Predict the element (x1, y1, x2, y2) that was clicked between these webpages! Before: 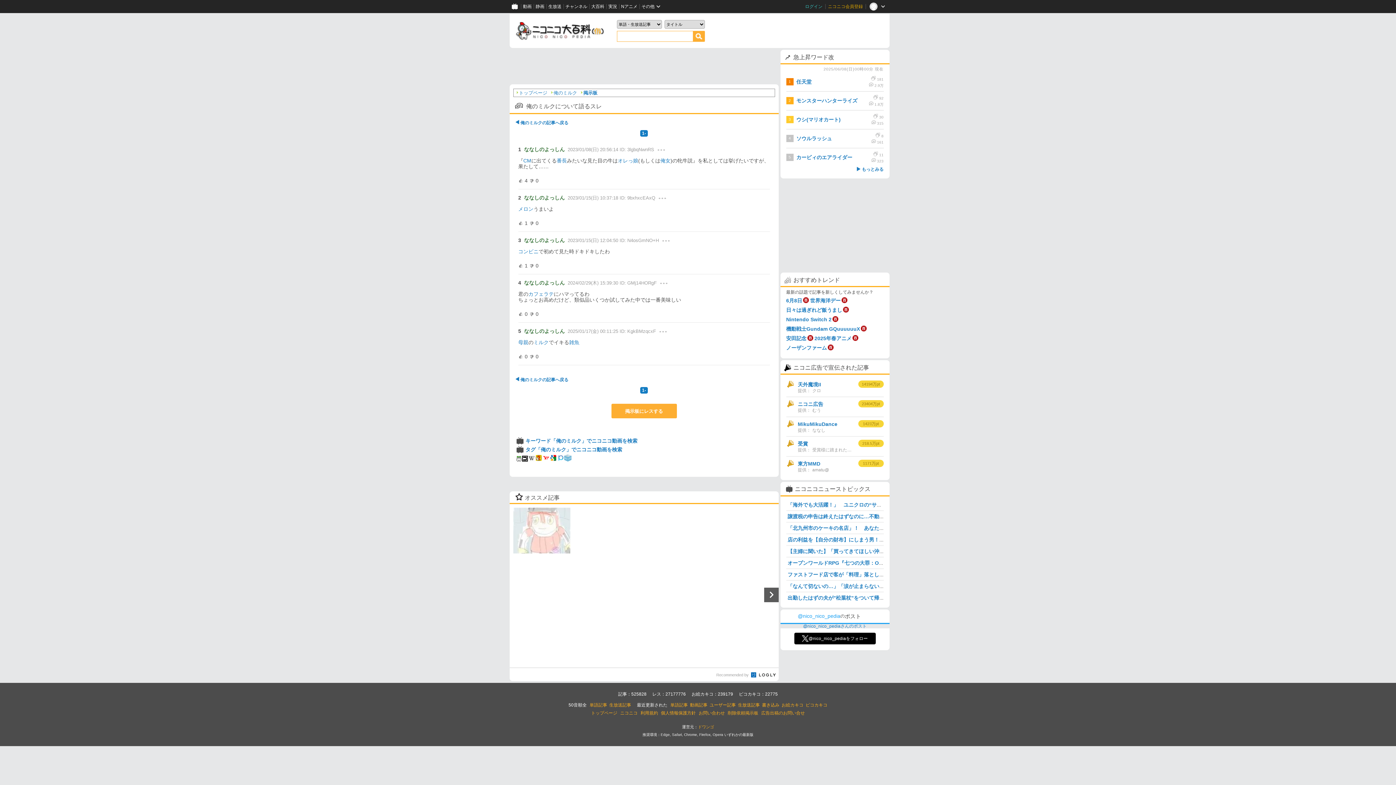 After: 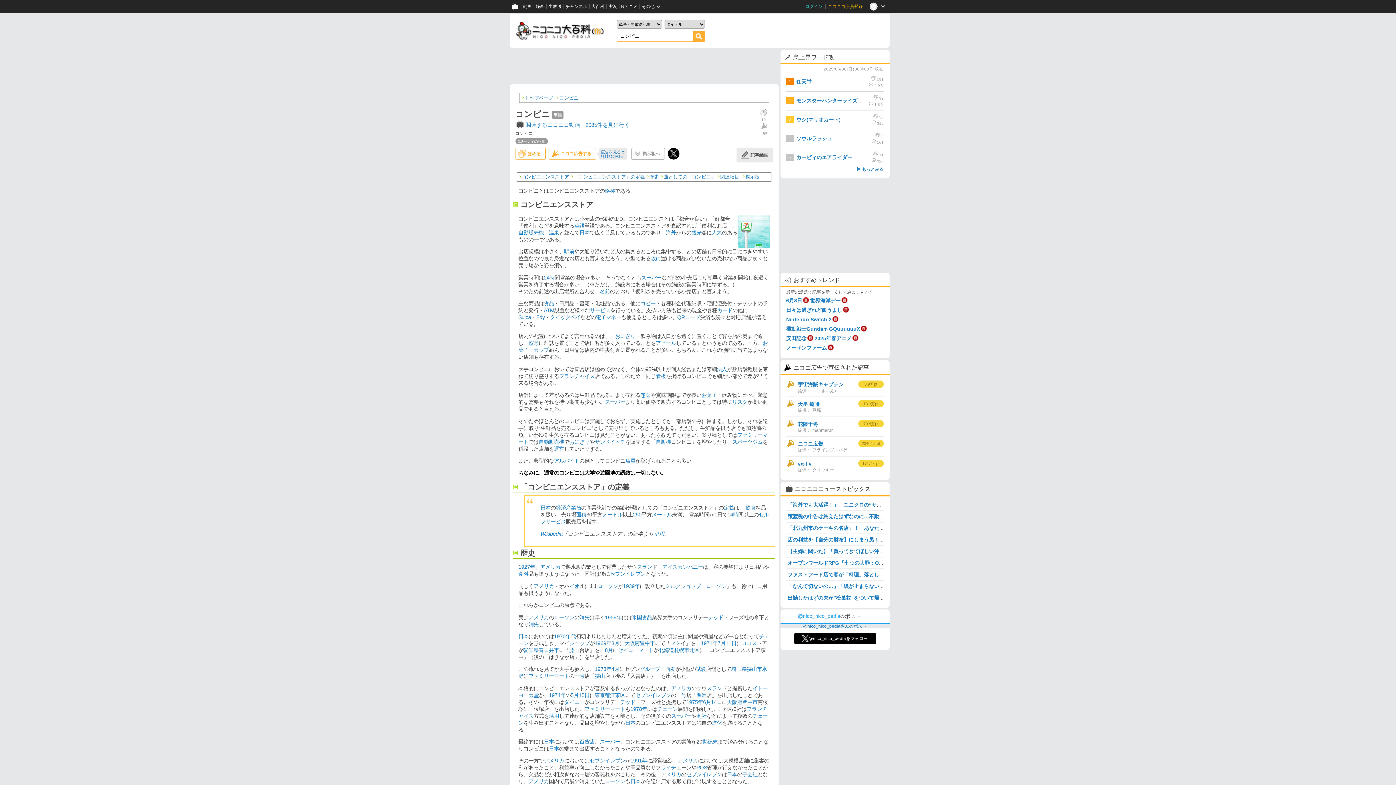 Action: label: コンビニ bbox: (518, 248, 538, 254)